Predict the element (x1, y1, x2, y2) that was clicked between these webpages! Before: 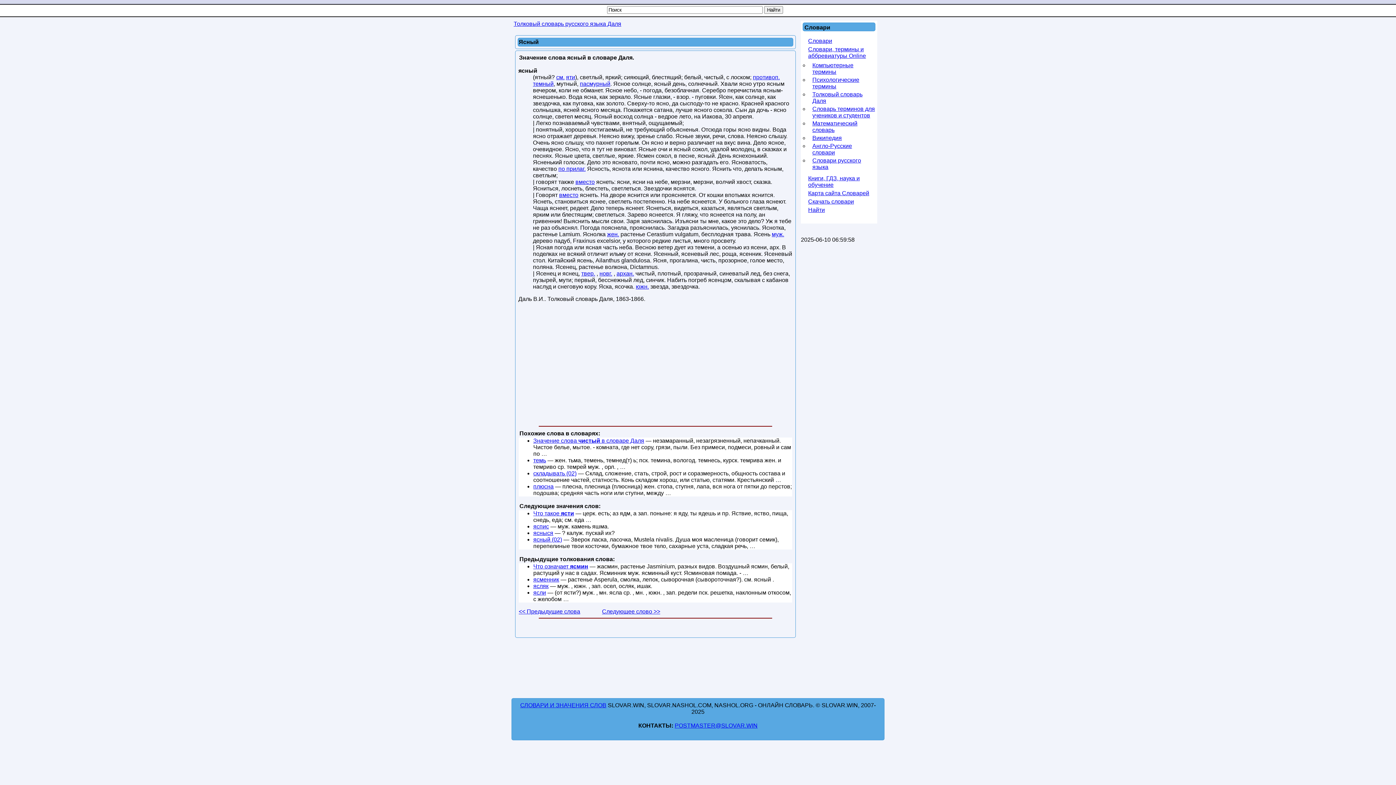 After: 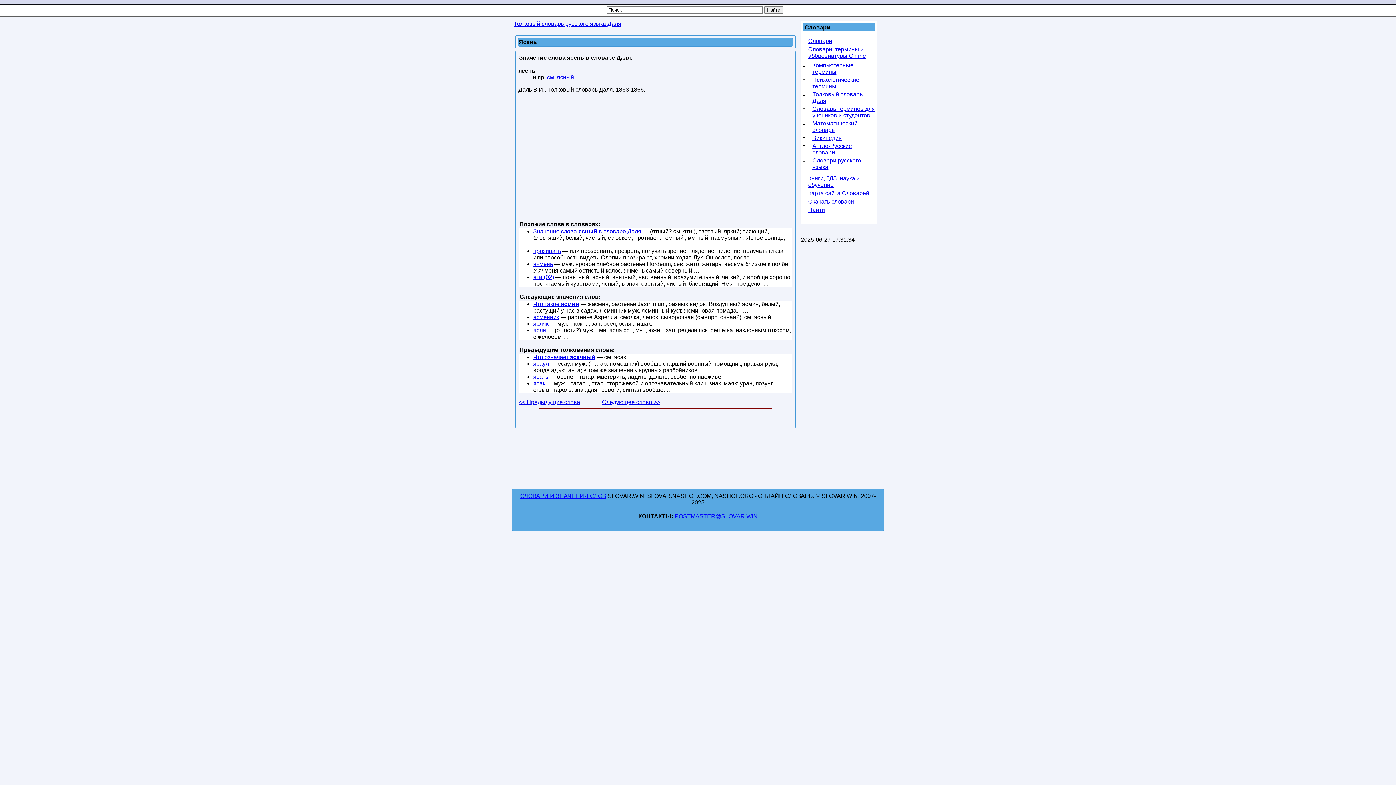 Action: bbox: (602, 608, 660, 614) label: Следующее слово >>